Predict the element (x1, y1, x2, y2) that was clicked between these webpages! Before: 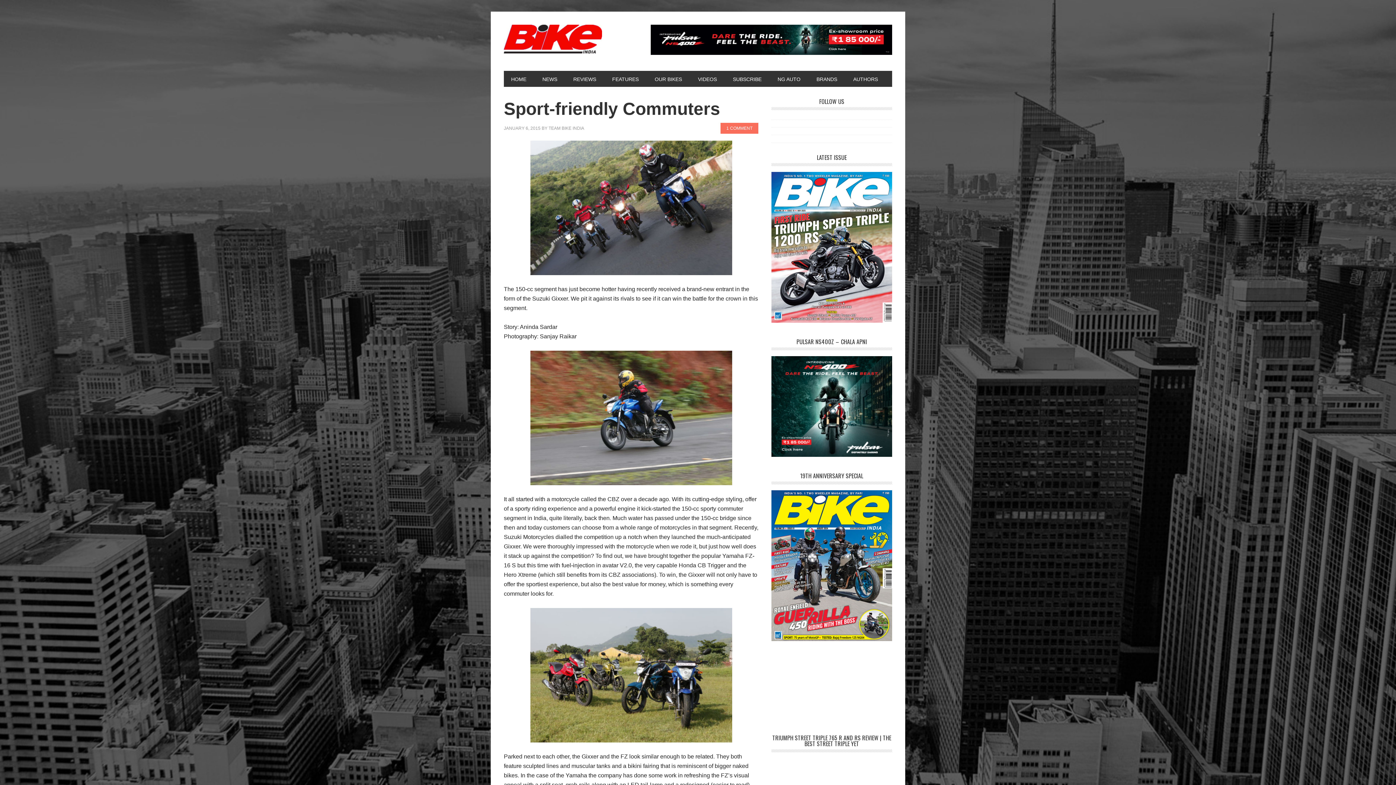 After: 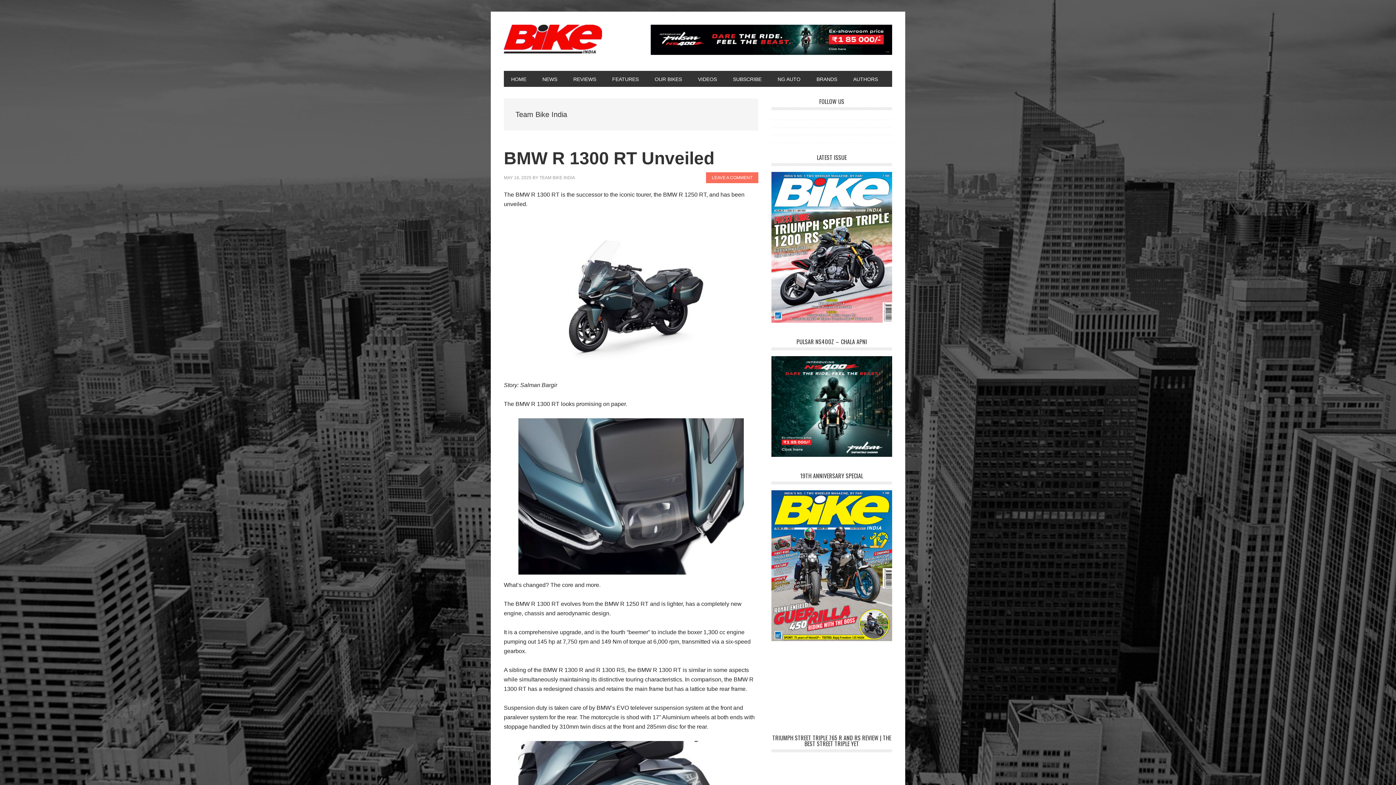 Action: label: TEAM BIKE INDIA bbox: (548, 125, 584, 131)